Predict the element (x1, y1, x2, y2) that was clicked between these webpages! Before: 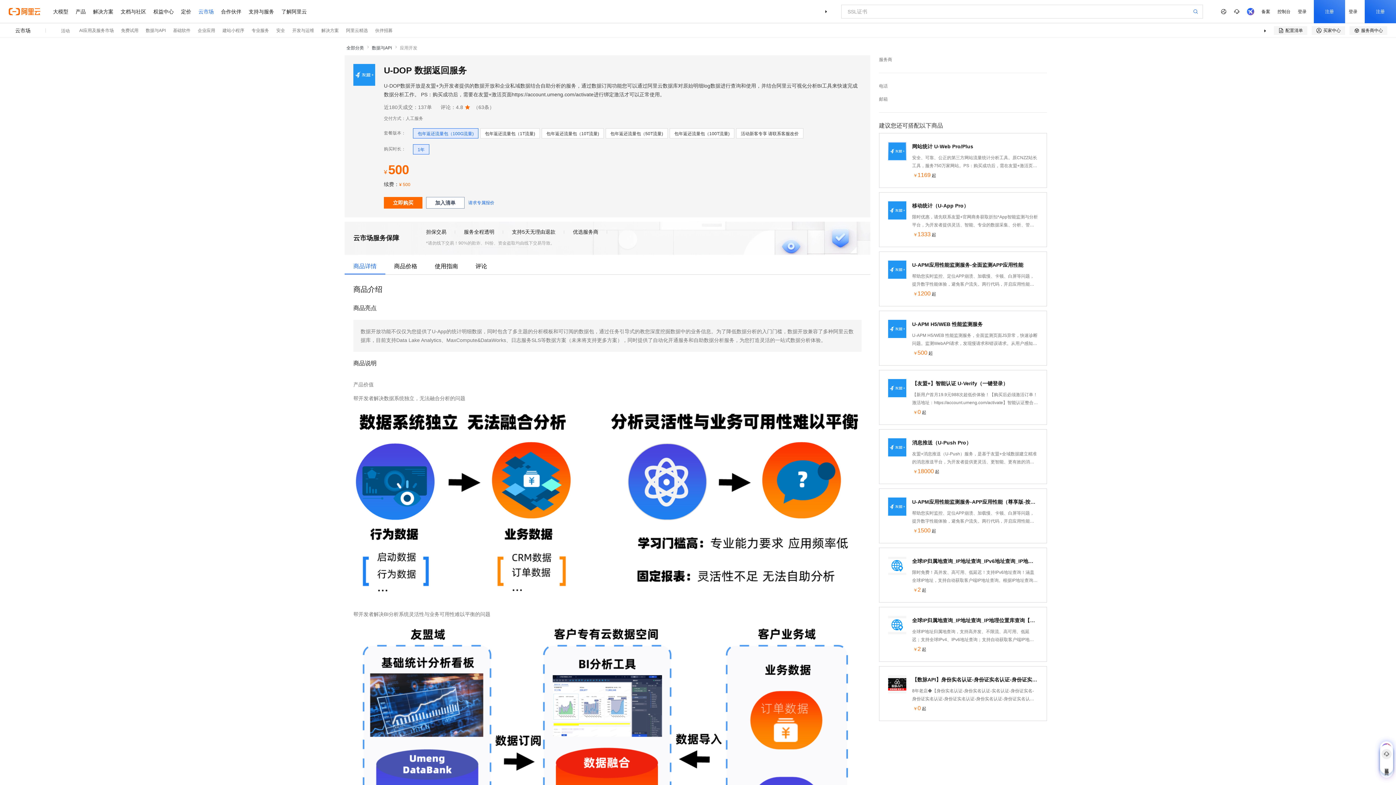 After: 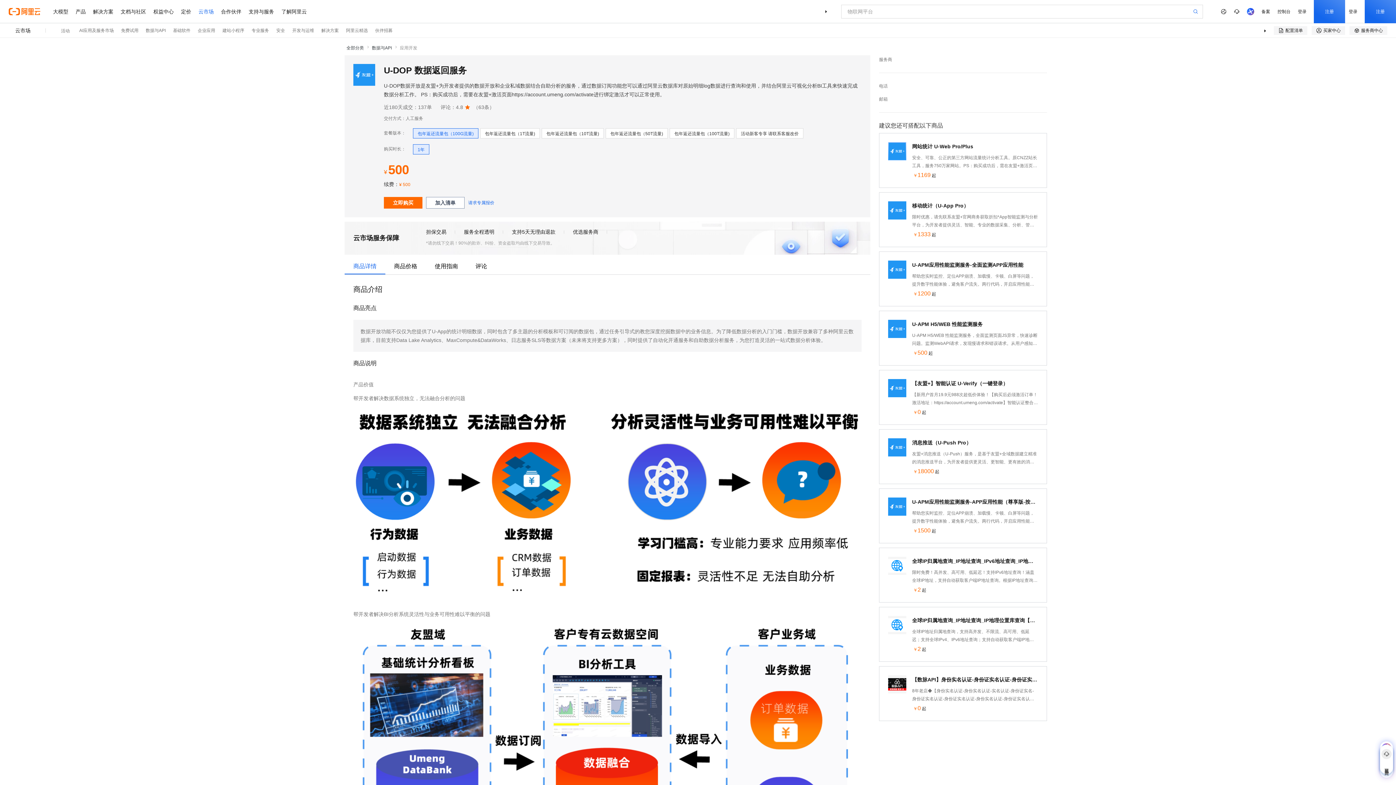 Action: label: 担保交易 bbox: (426, 148, 446, 154)